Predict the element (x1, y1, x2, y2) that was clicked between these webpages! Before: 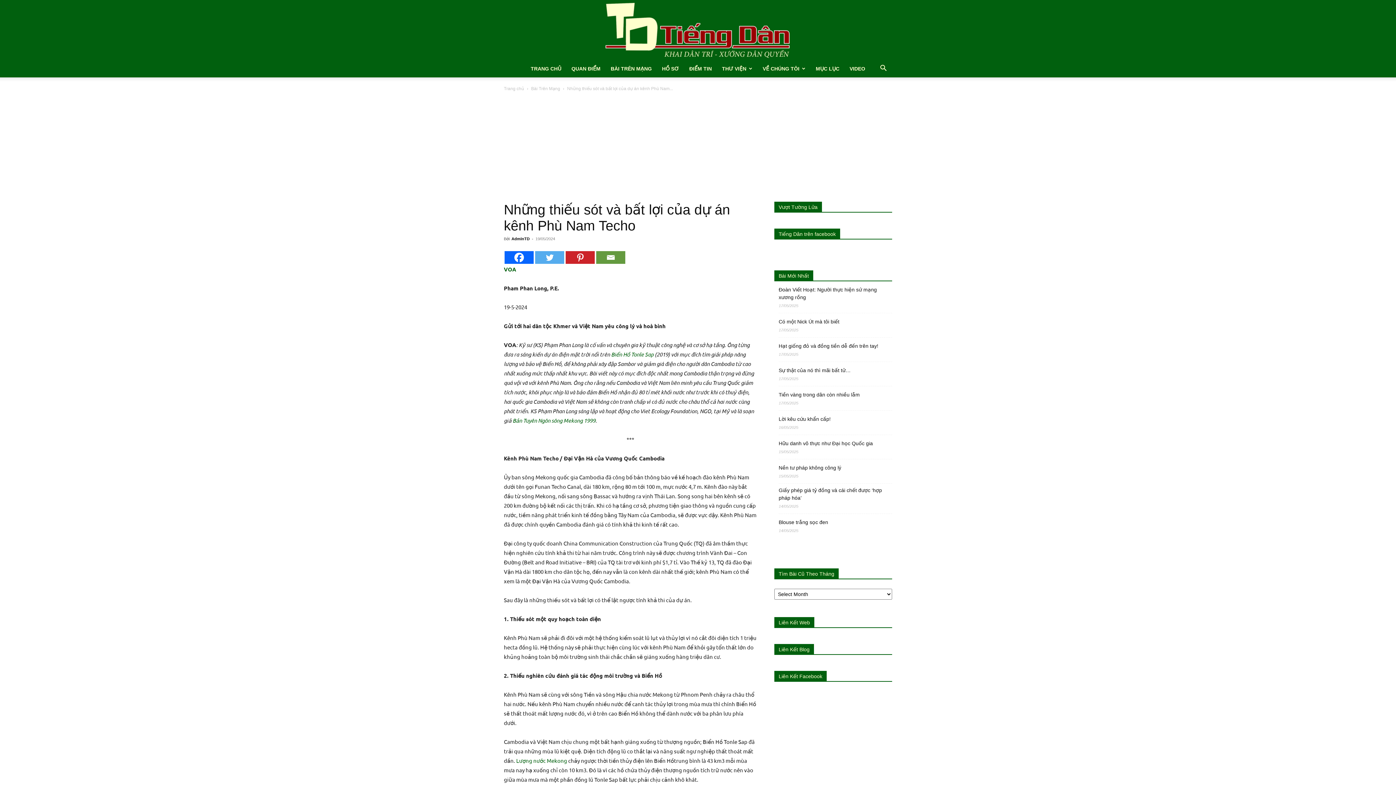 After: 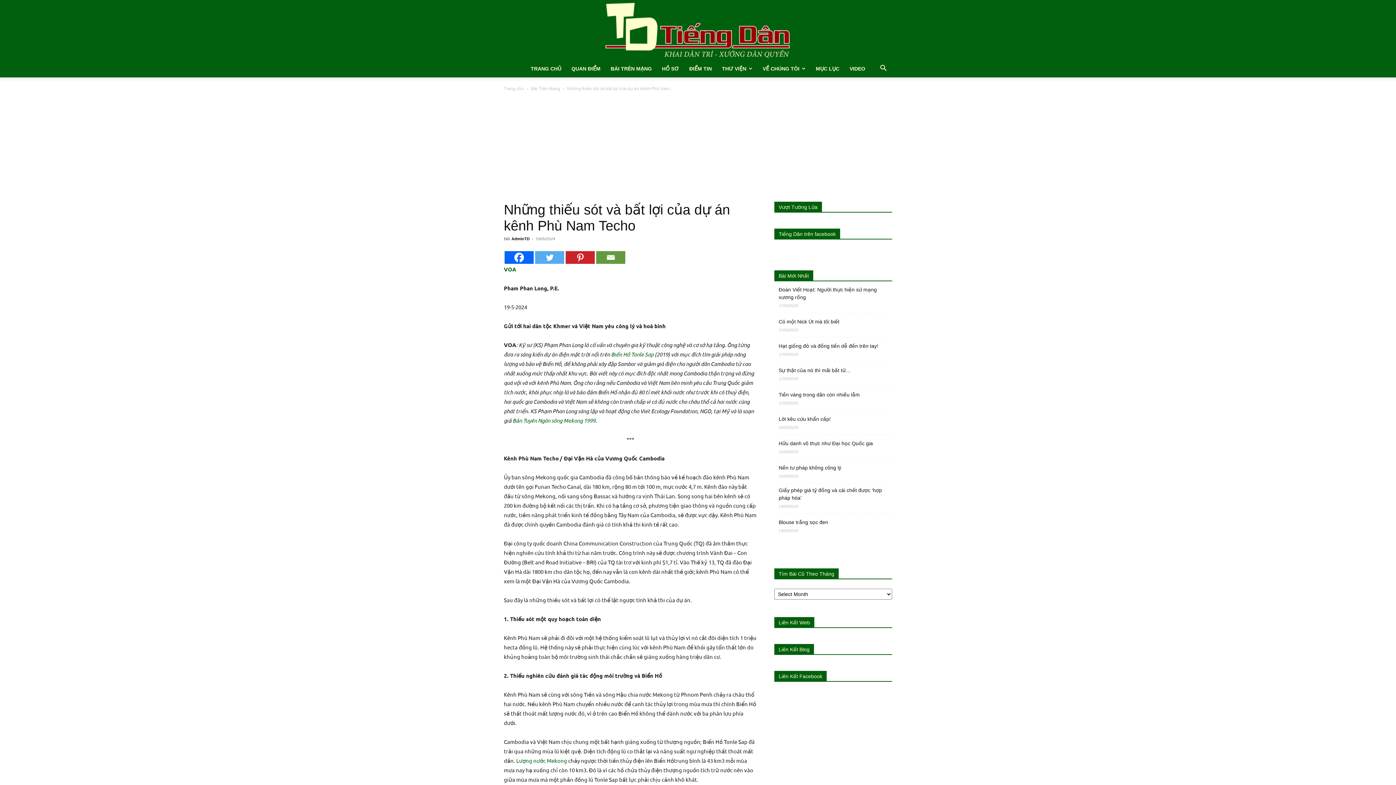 Action: bbox: (535, 145, 564, 158) label: Twitter